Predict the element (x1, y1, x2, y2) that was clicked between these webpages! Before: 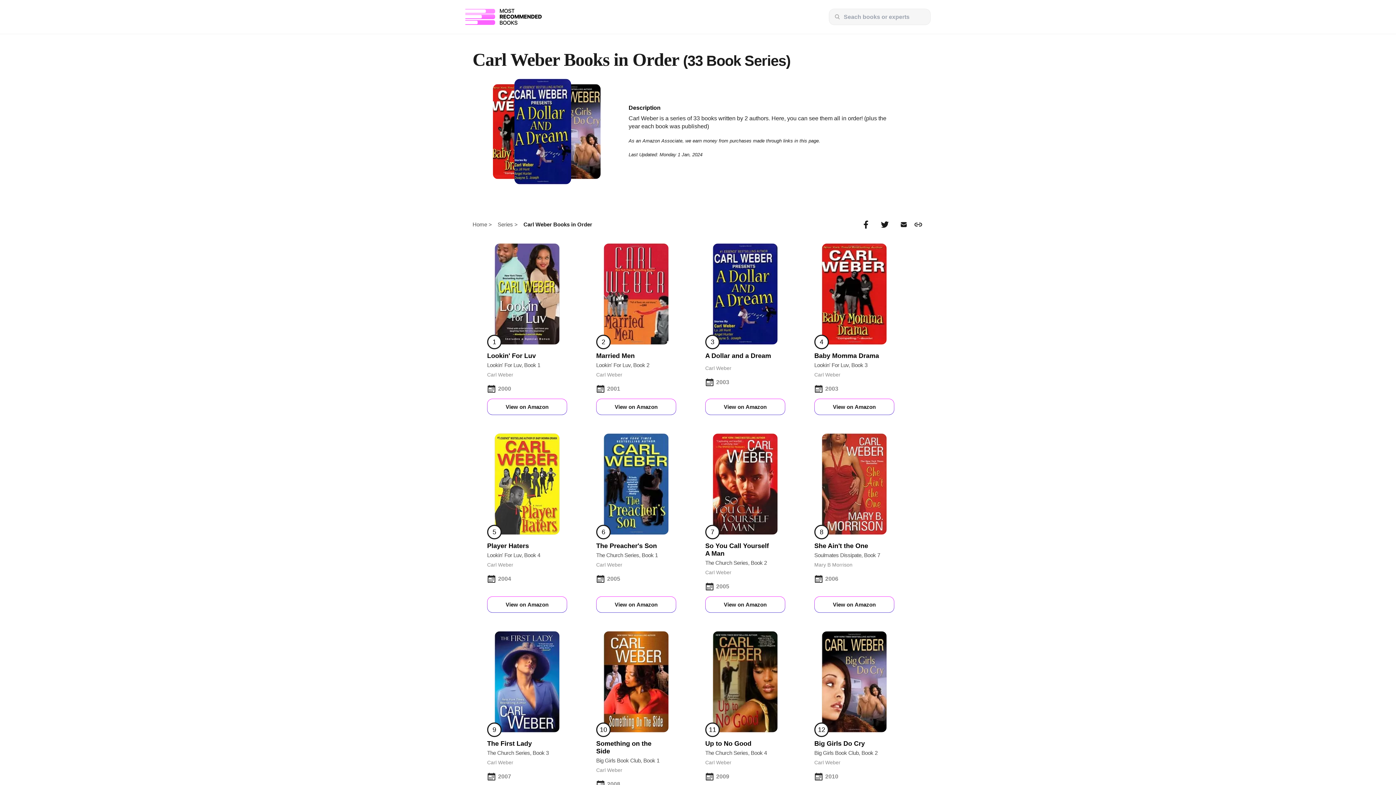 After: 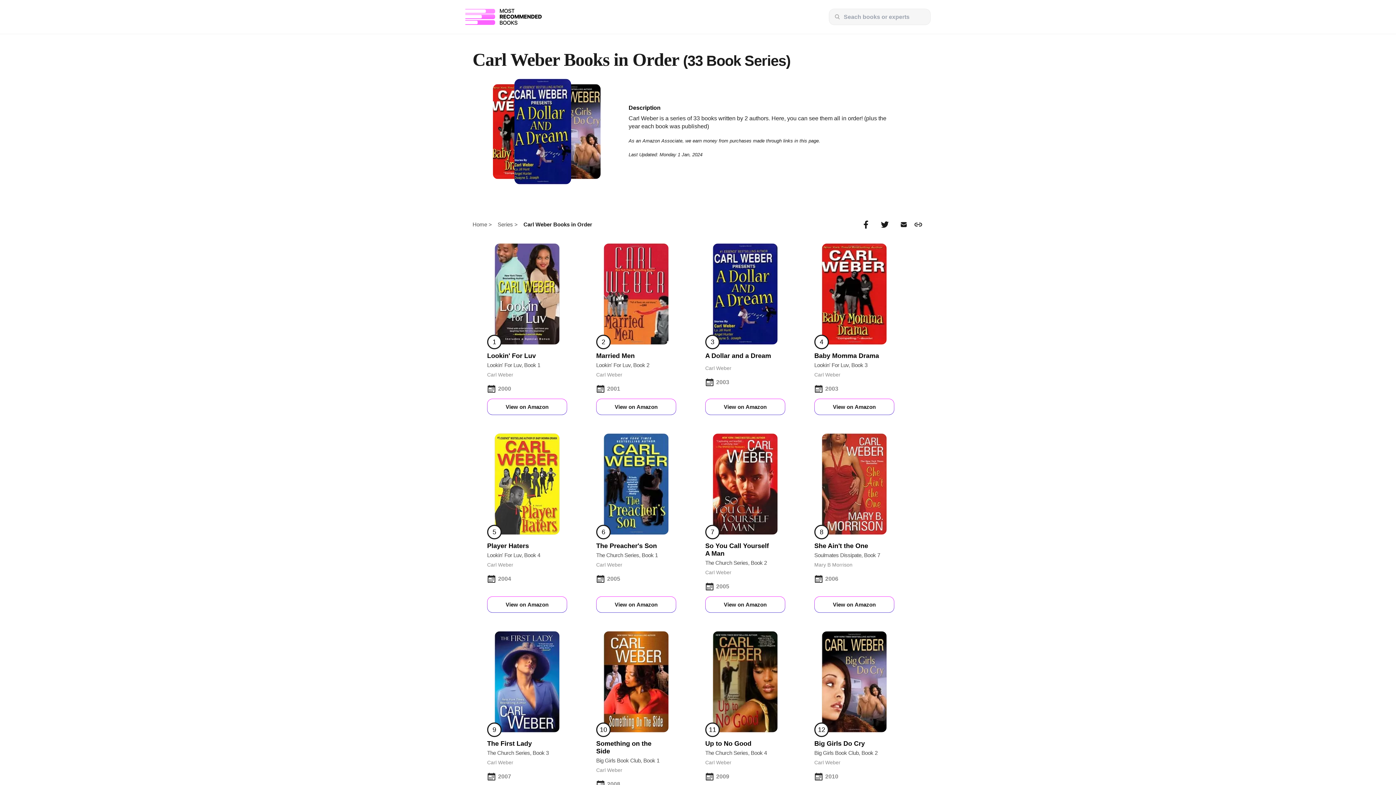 Action: bbox: (523, 221, 592, 227) label: Carl Weber Books in Order